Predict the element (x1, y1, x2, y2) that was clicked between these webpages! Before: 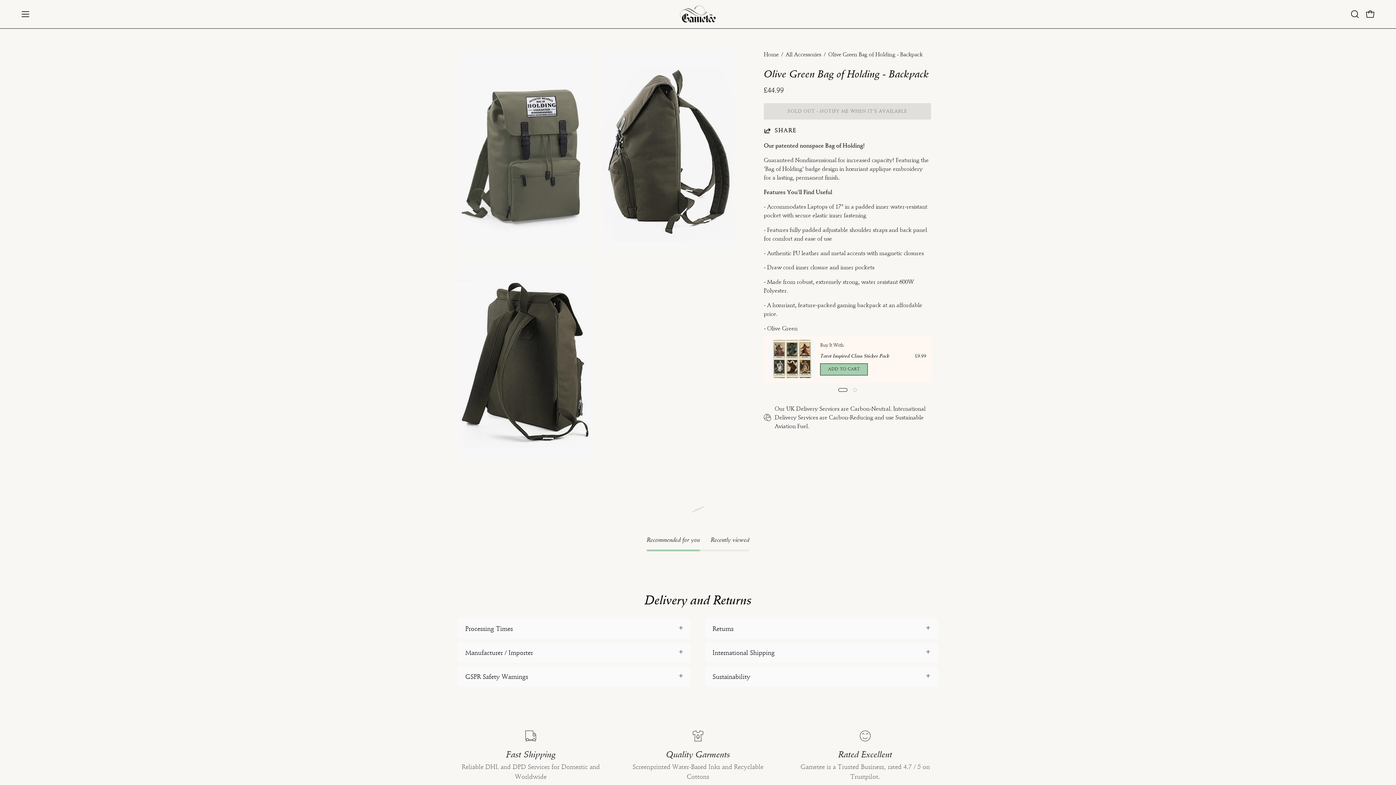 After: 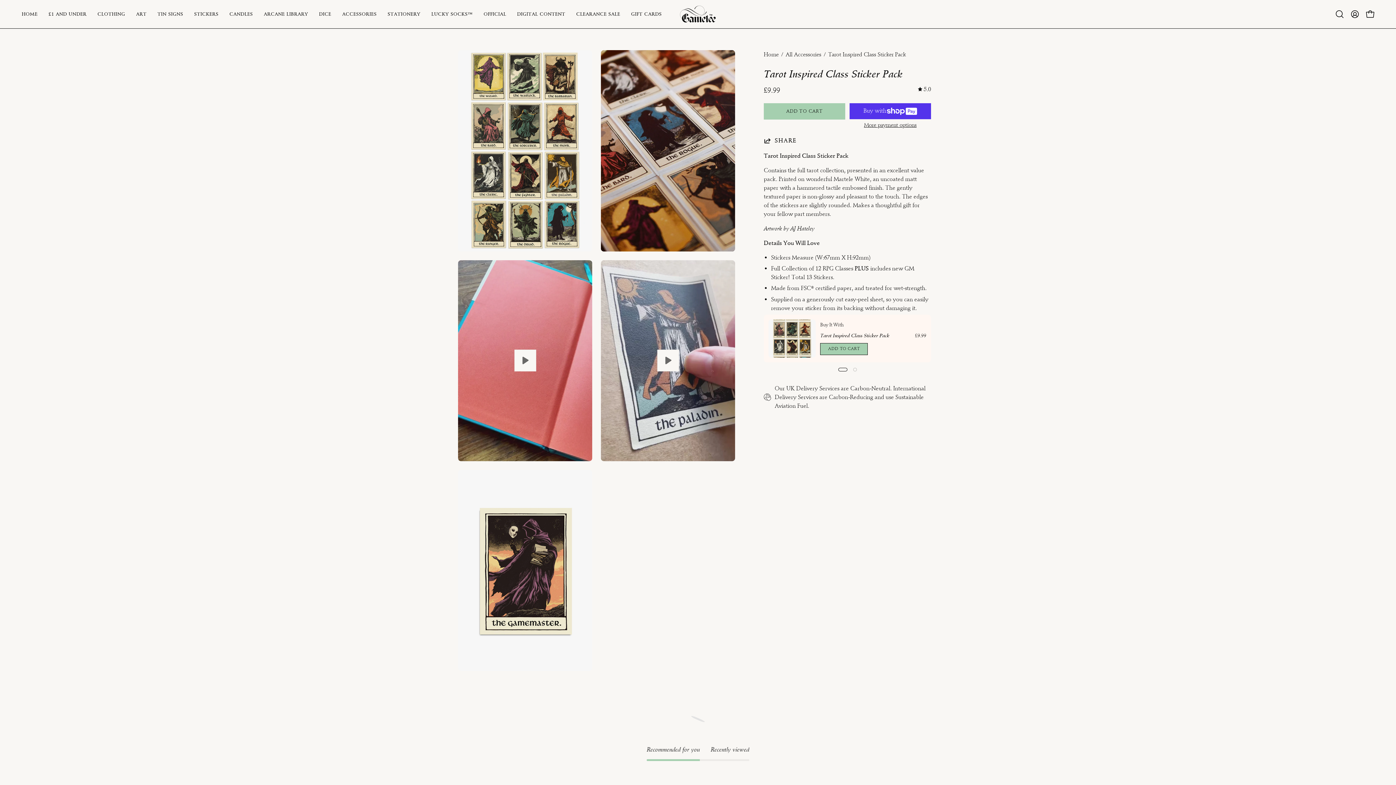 Action: bbox: (768, 339, 816, 378) label: Tarot Inspired Class Sticker Pack